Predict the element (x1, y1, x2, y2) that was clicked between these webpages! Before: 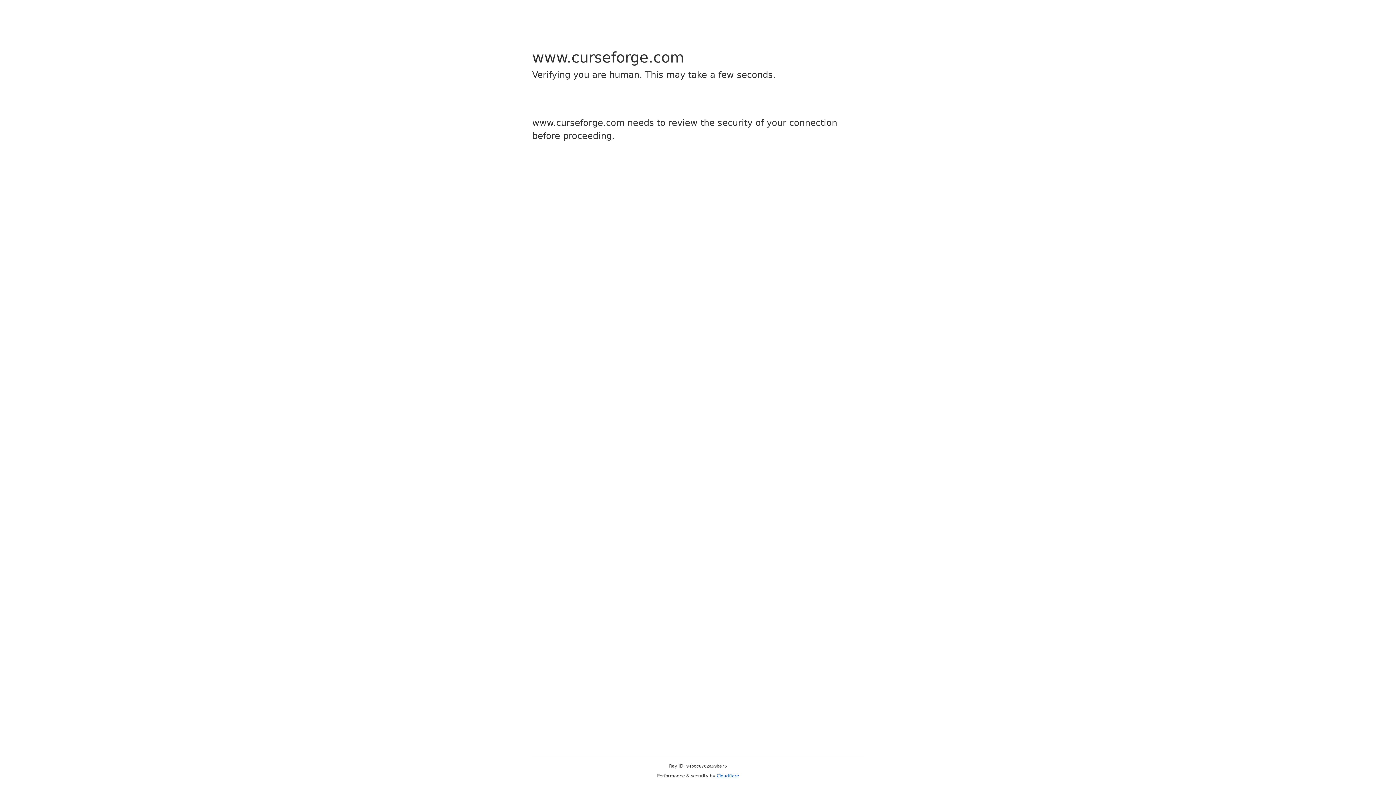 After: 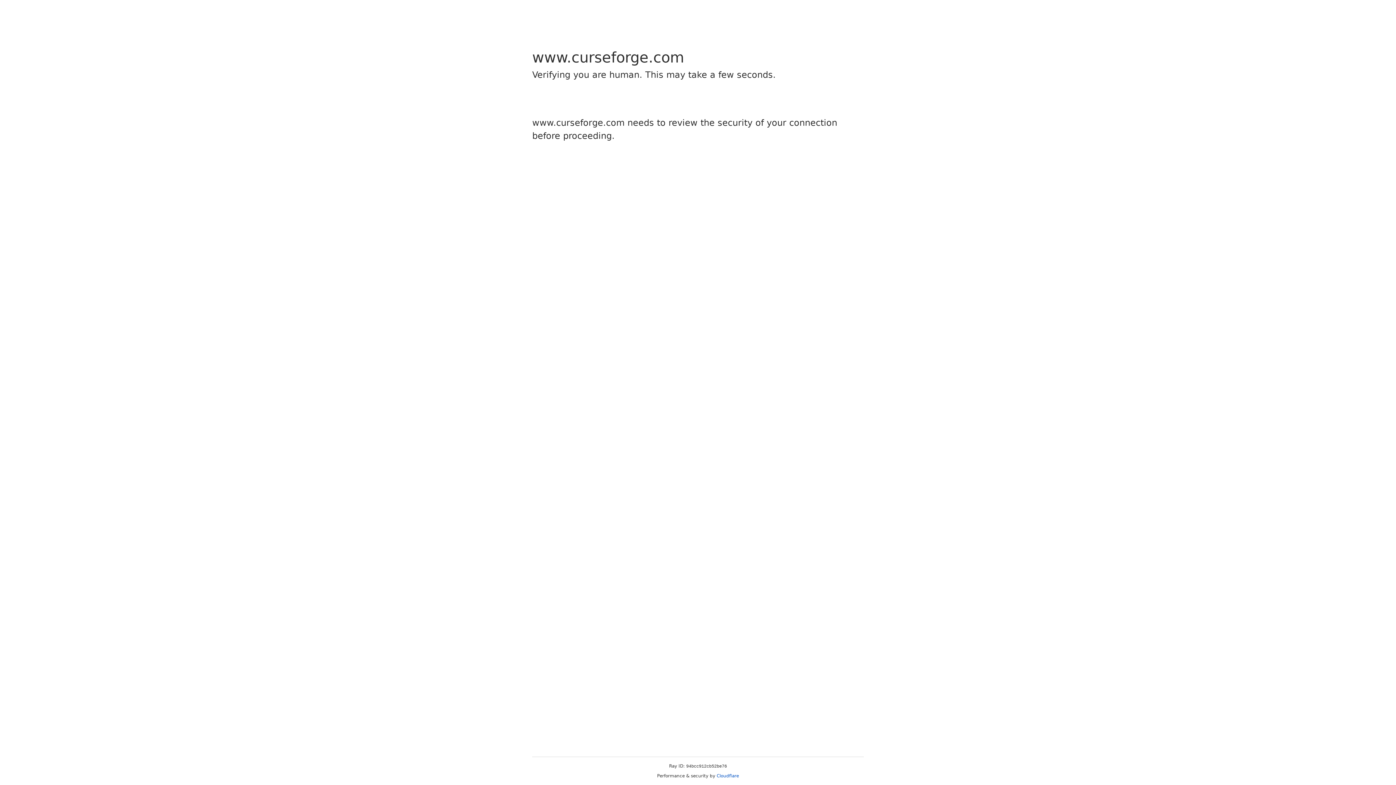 Action: label: Cloudflare bbox: (716, 773, 739, 778)